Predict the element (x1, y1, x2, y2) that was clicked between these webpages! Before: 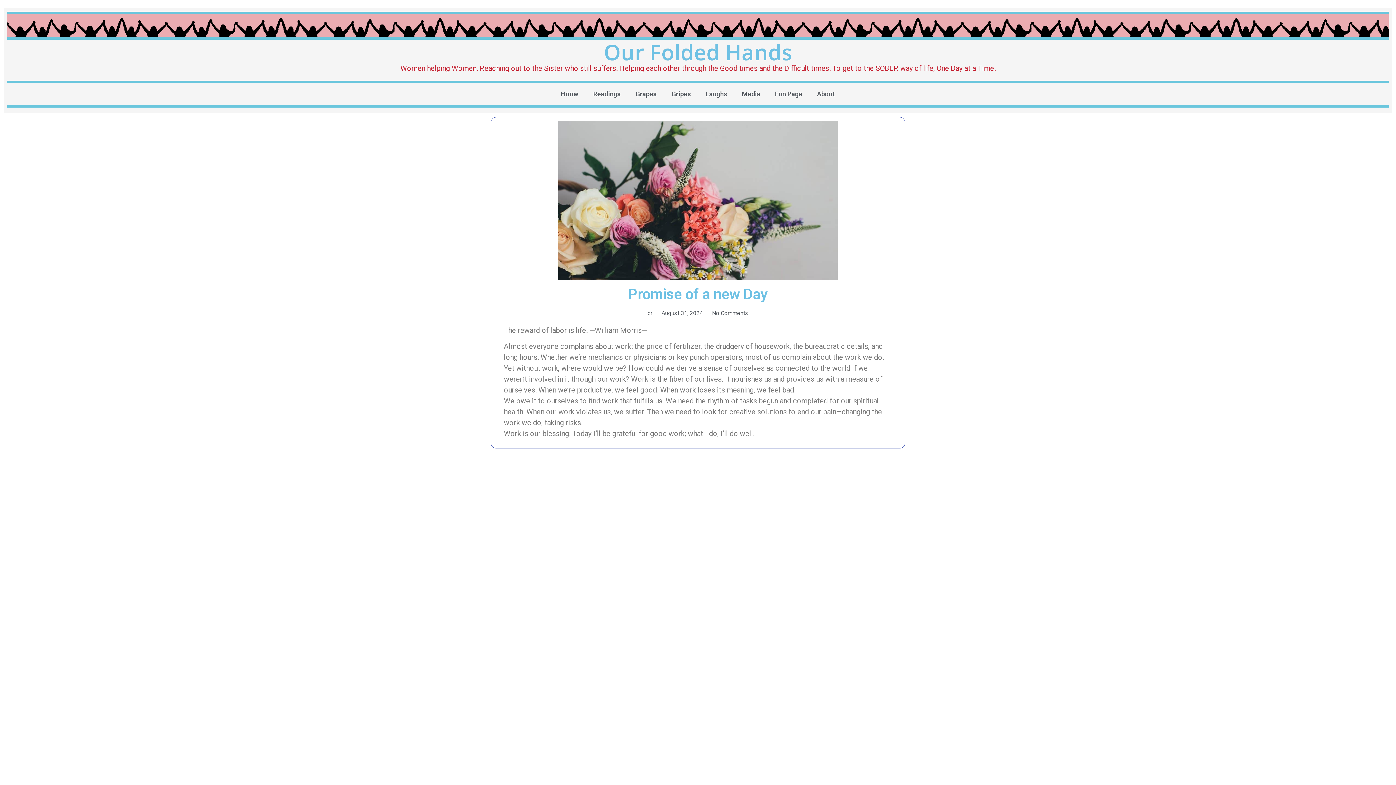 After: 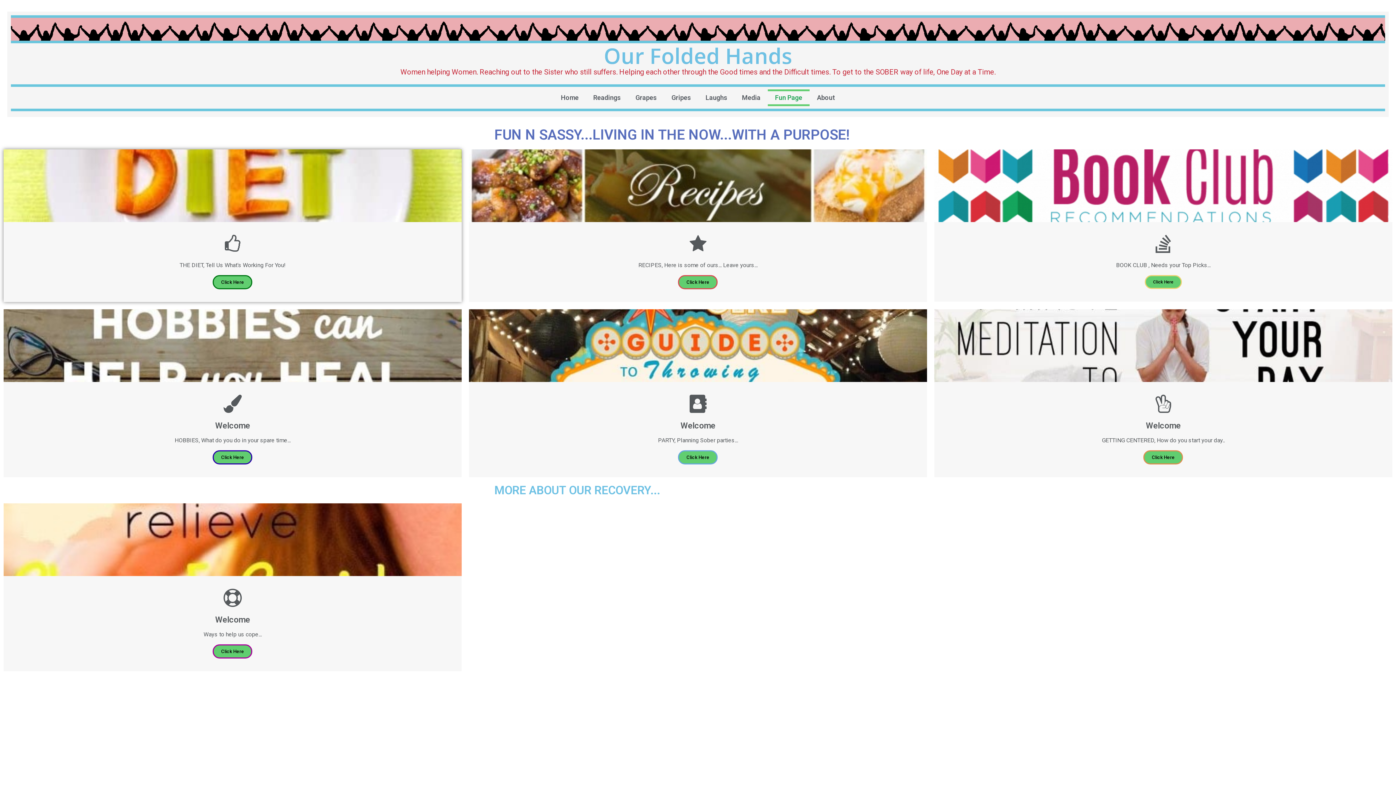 Action: bbox: (768, 85, 809, 102) label: Fun Page